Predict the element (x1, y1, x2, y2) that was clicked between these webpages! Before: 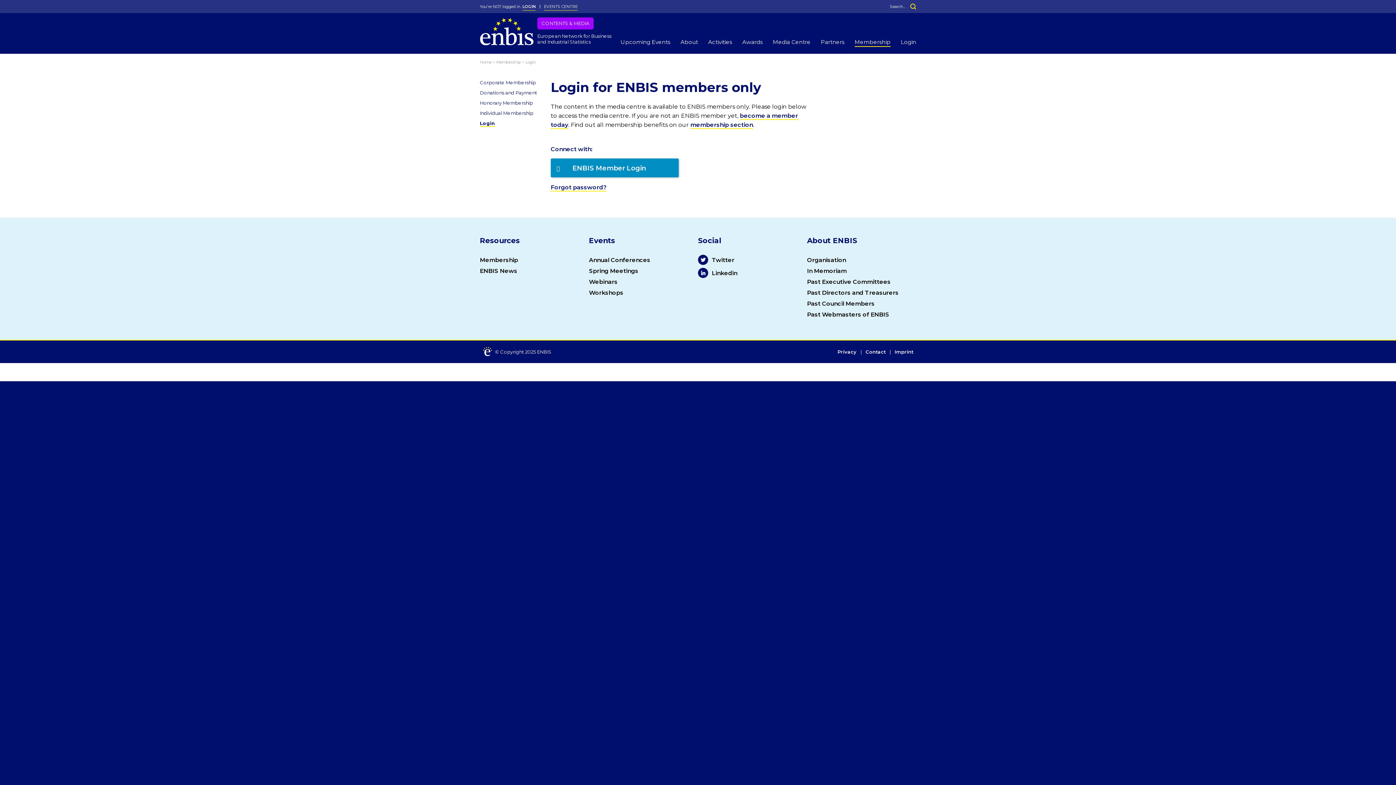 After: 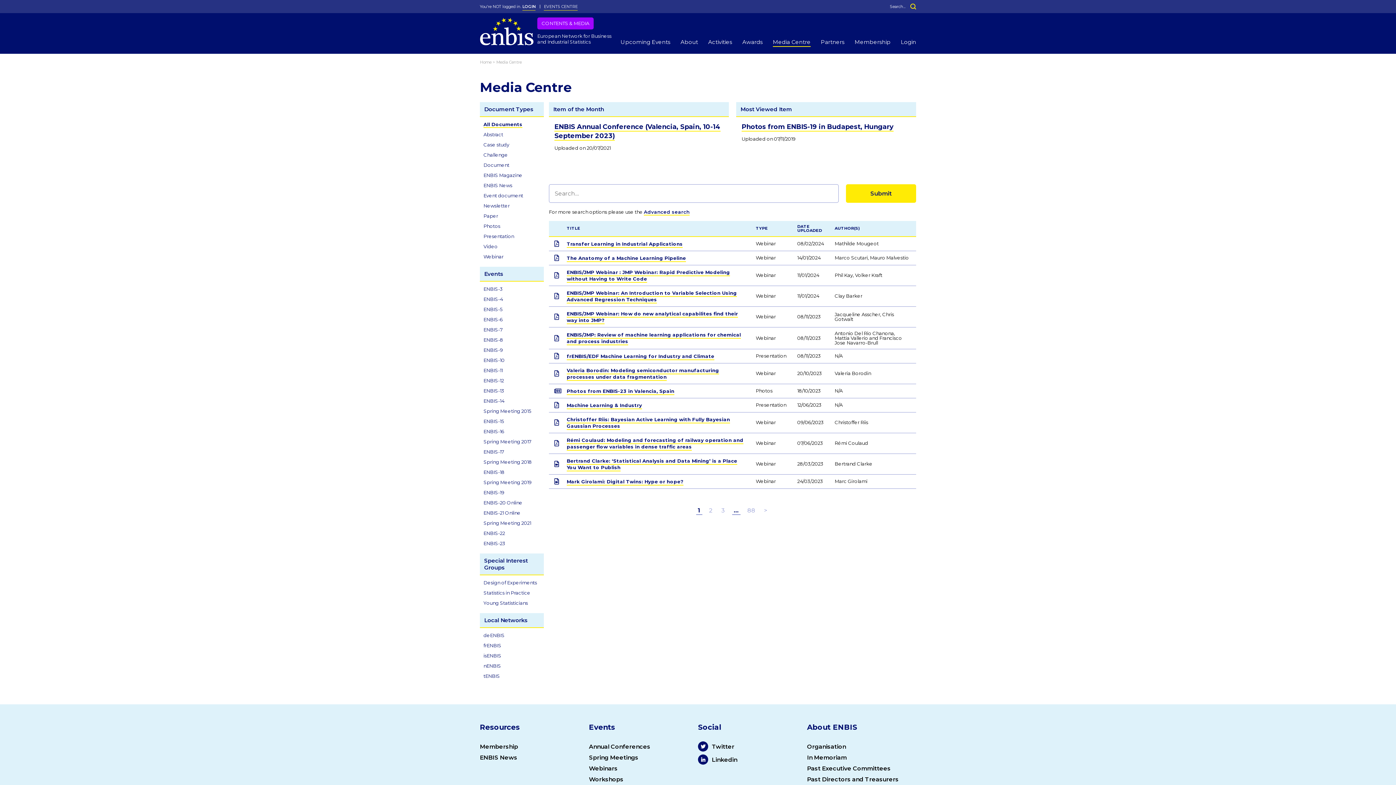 Action: bbox: (773, 39, 810, 44) label: Media Centre